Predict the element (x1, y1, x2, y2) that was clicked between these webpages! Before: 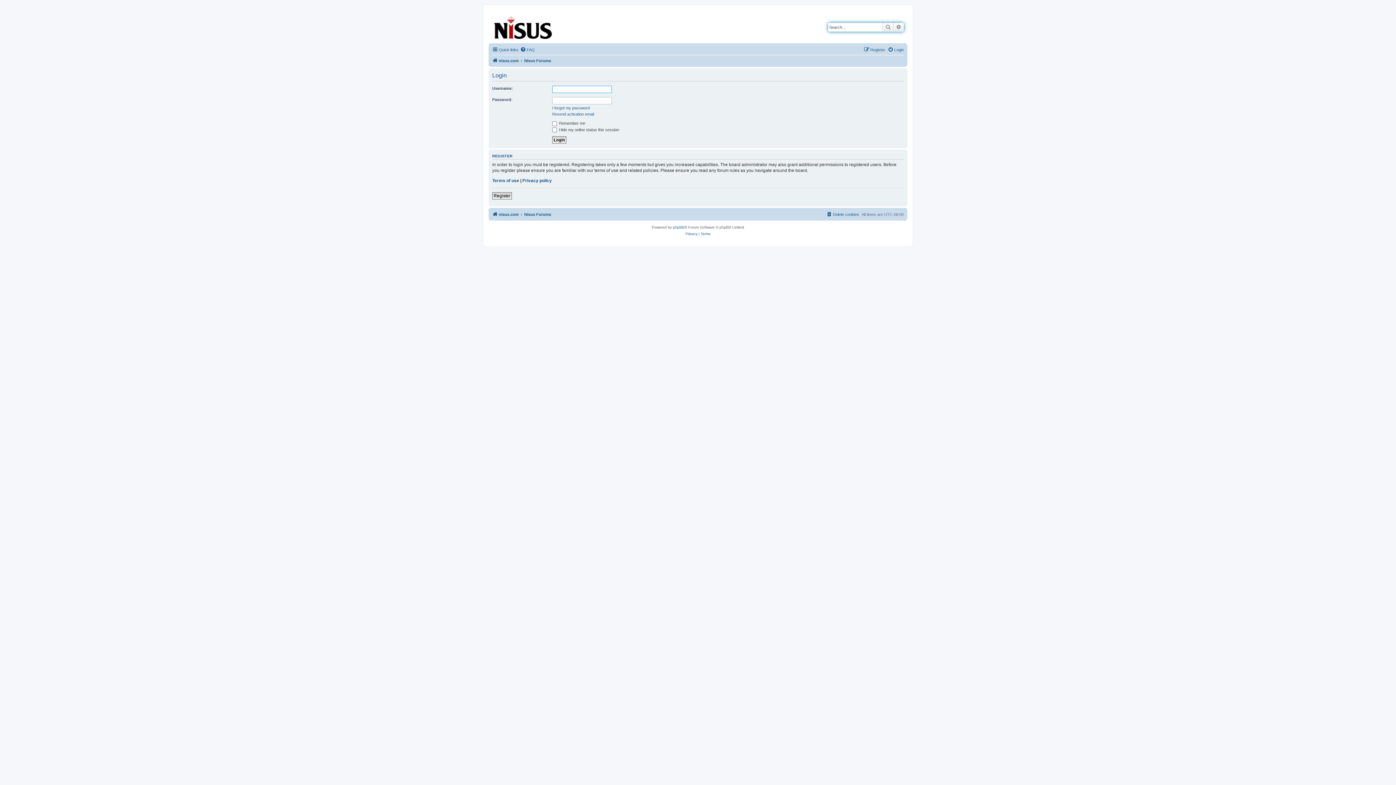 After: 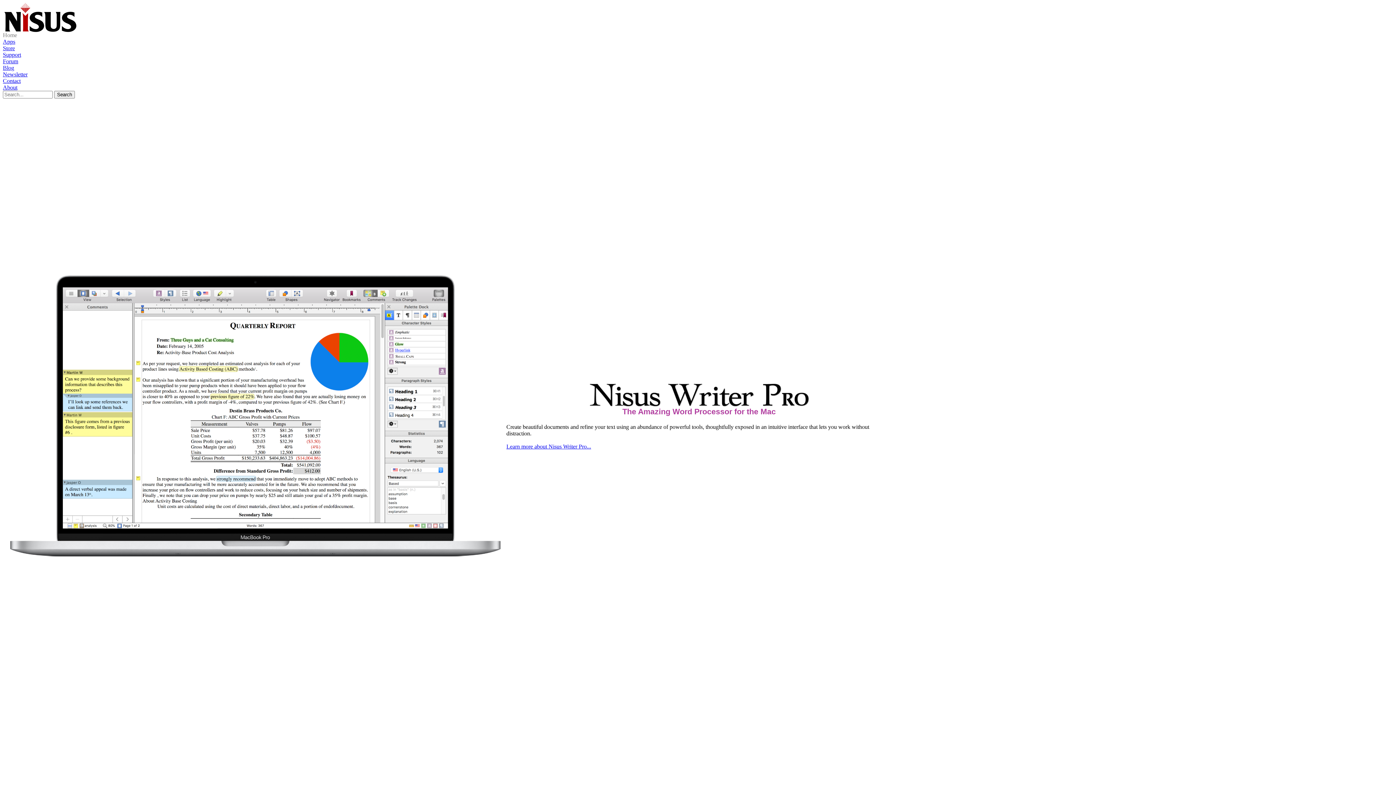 Action: bbox: (490, 12, 556, 40)